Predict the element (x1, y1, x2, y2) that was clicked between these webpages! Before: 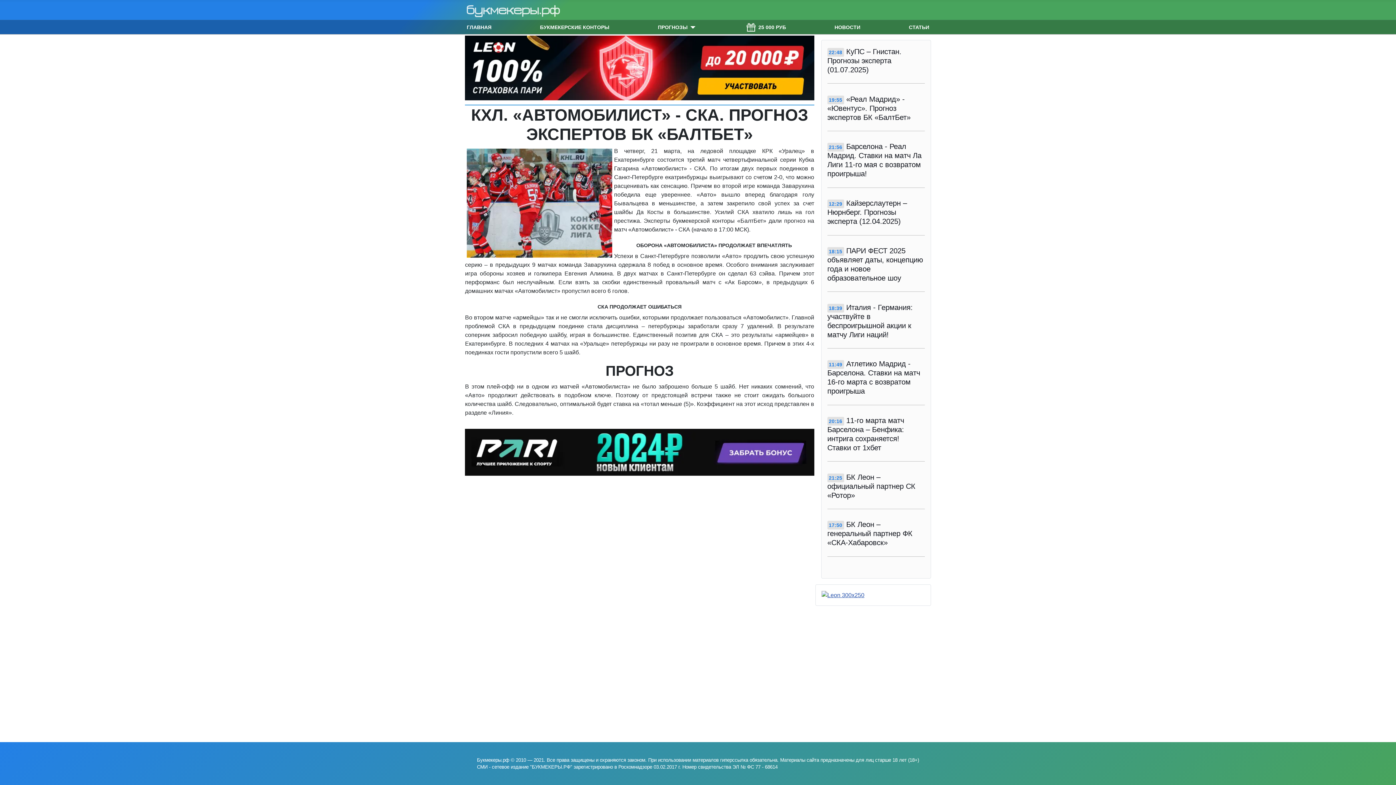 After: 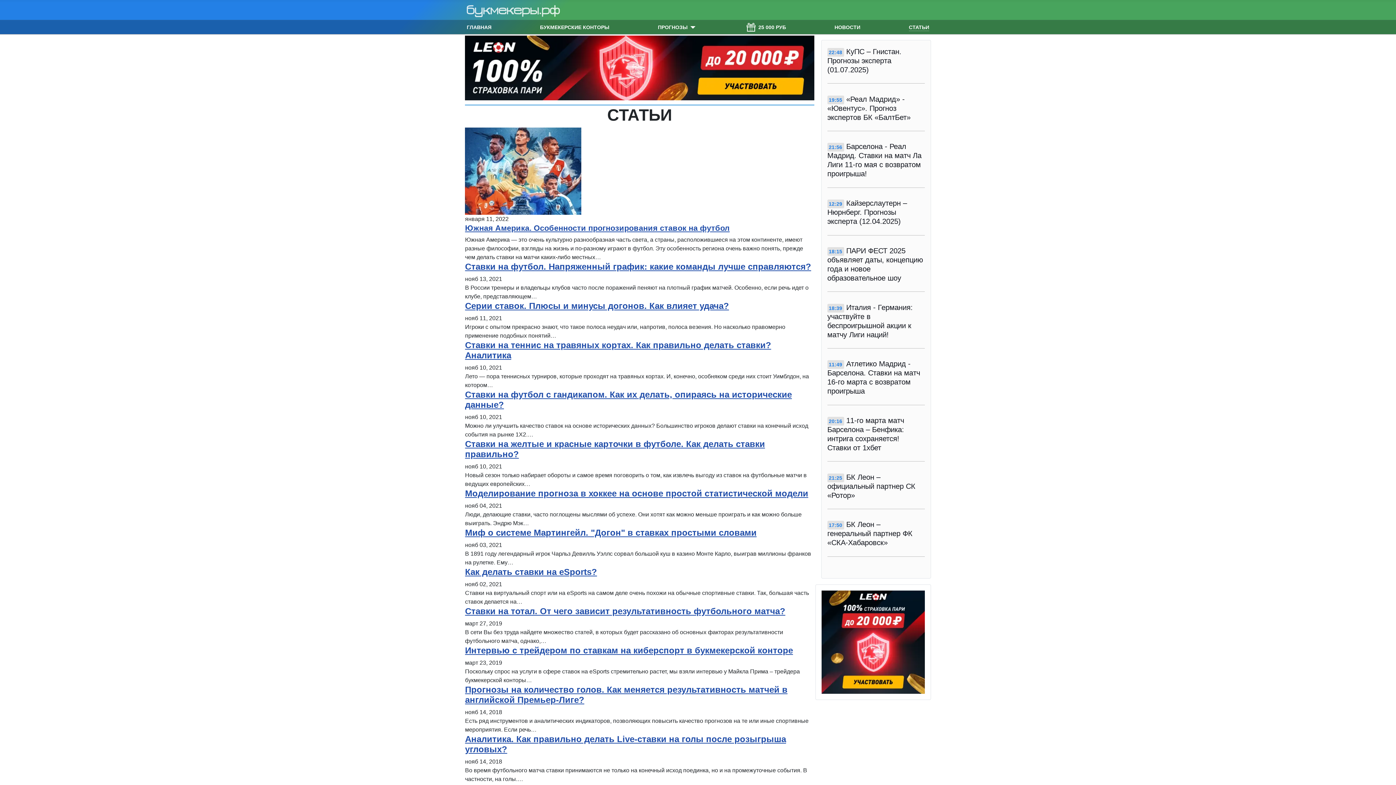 Action: bbox: (909, 23, 929, 31) label: СТАТЬИ